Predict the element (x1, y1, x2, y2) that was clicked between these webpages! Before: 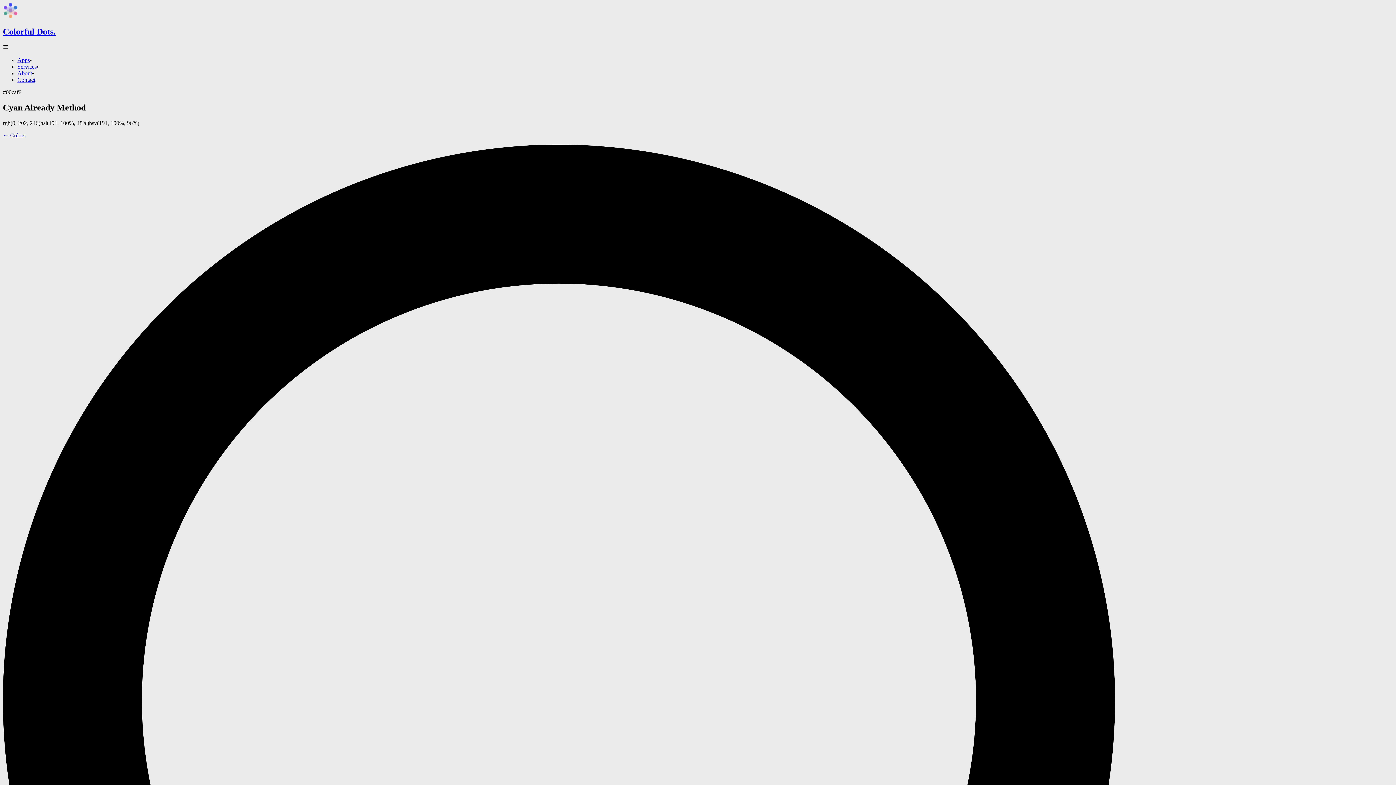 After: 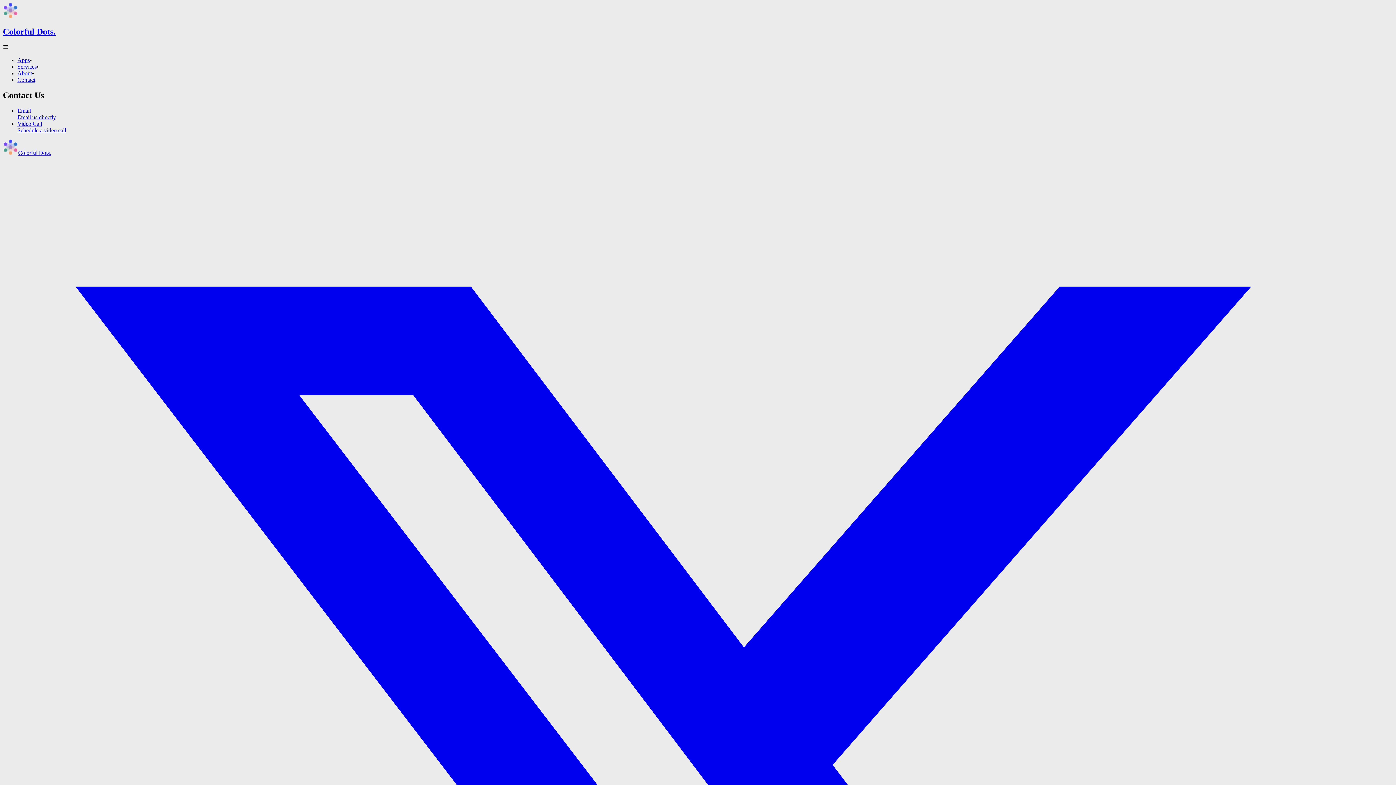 Action: label: Contact bbox: (17, 76, 35, 82)